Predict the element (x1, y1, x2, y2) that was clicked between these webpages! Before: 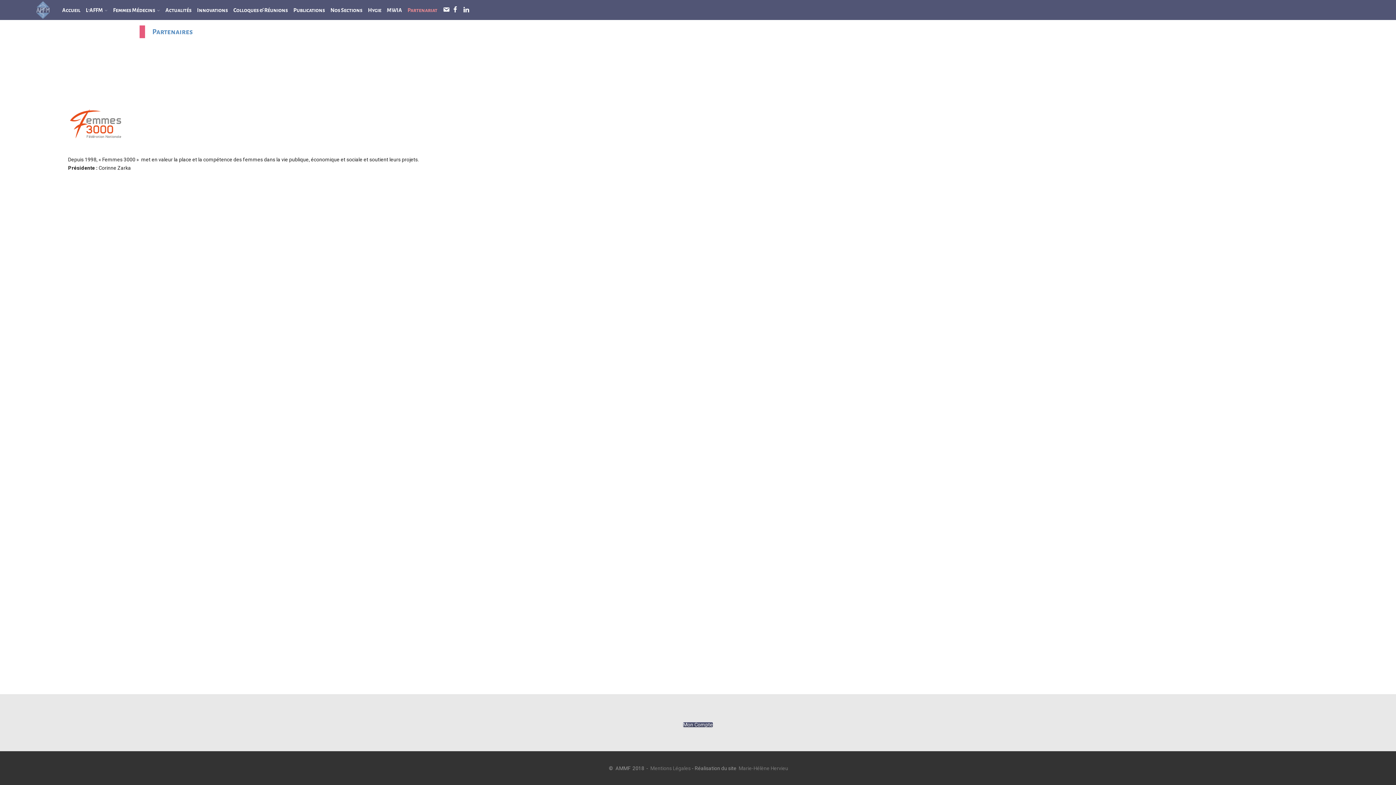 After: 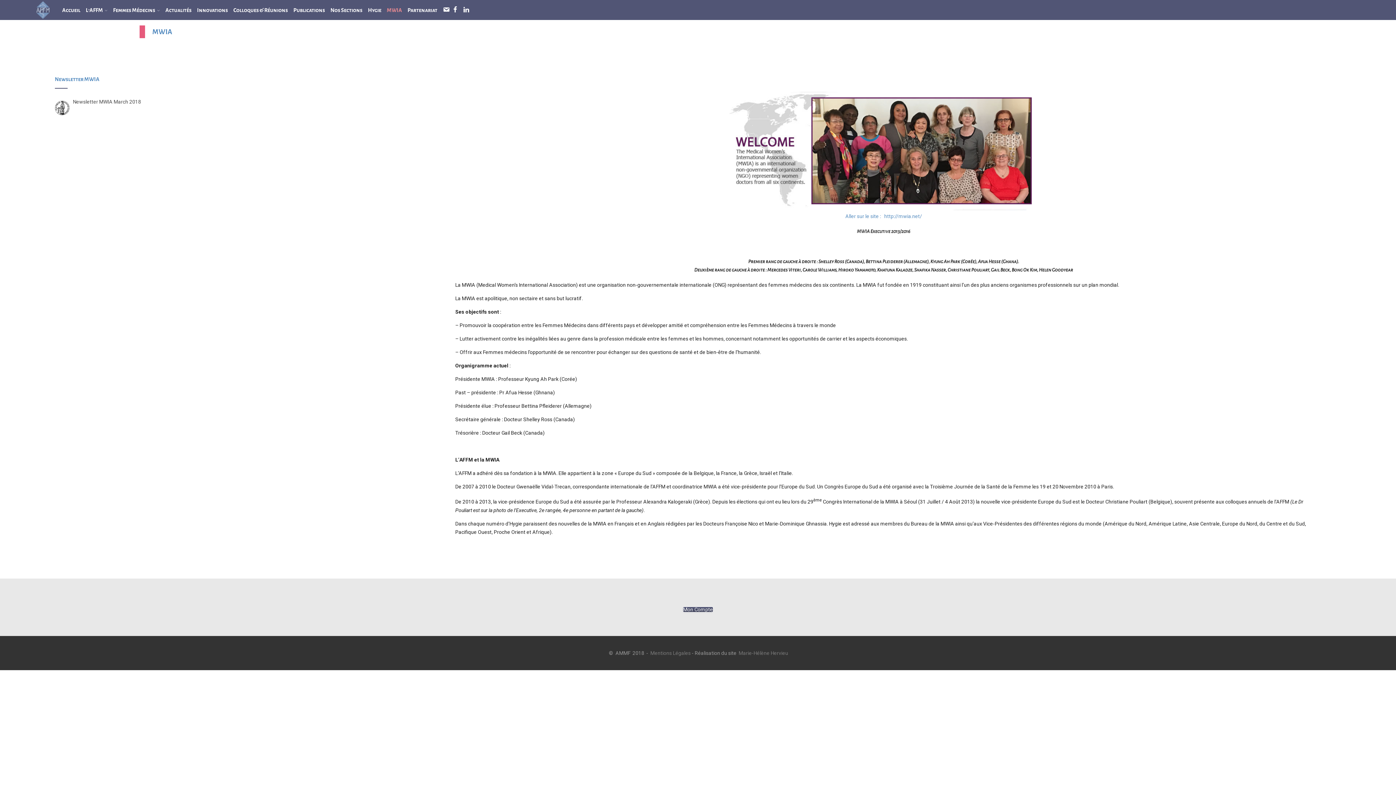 Action: bbox: (381, 1, 402, 18) label: MWIA